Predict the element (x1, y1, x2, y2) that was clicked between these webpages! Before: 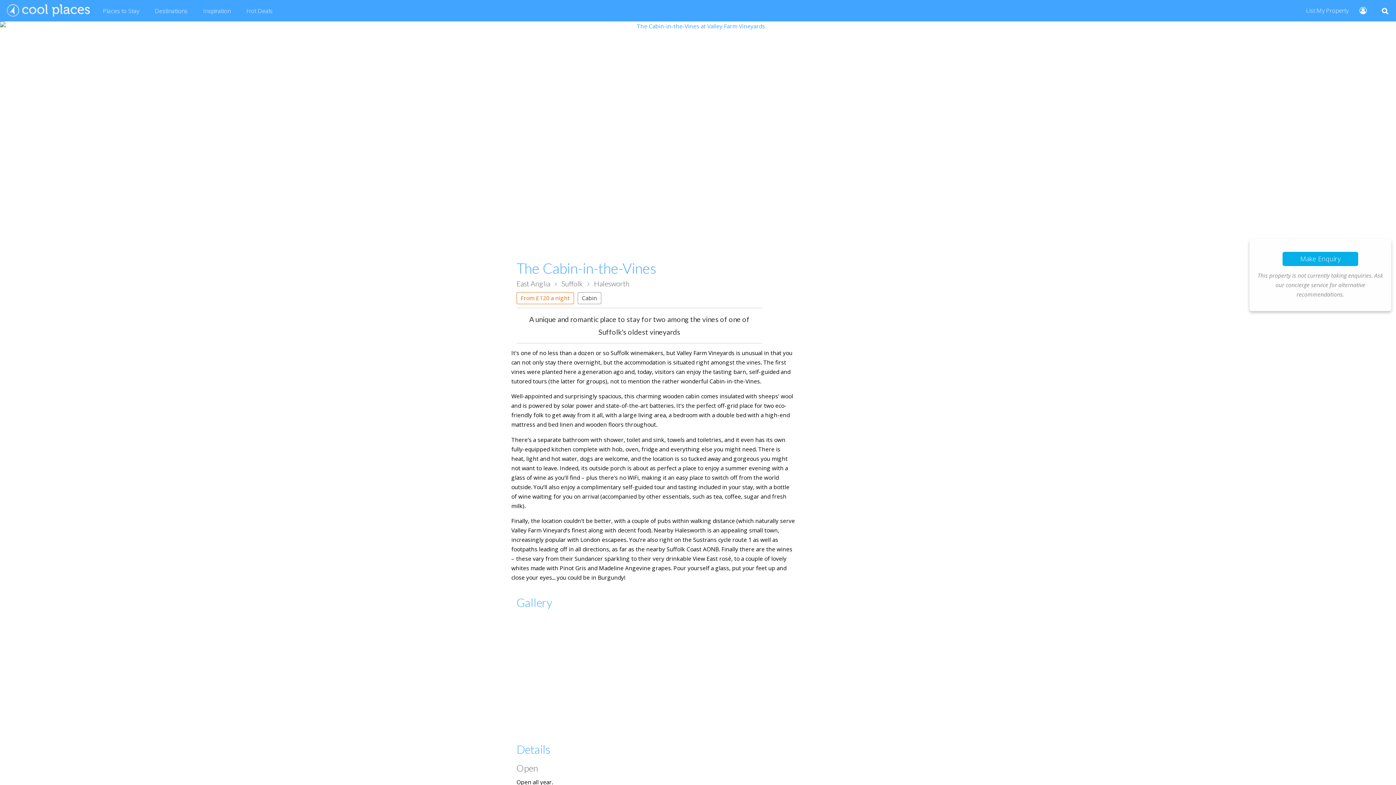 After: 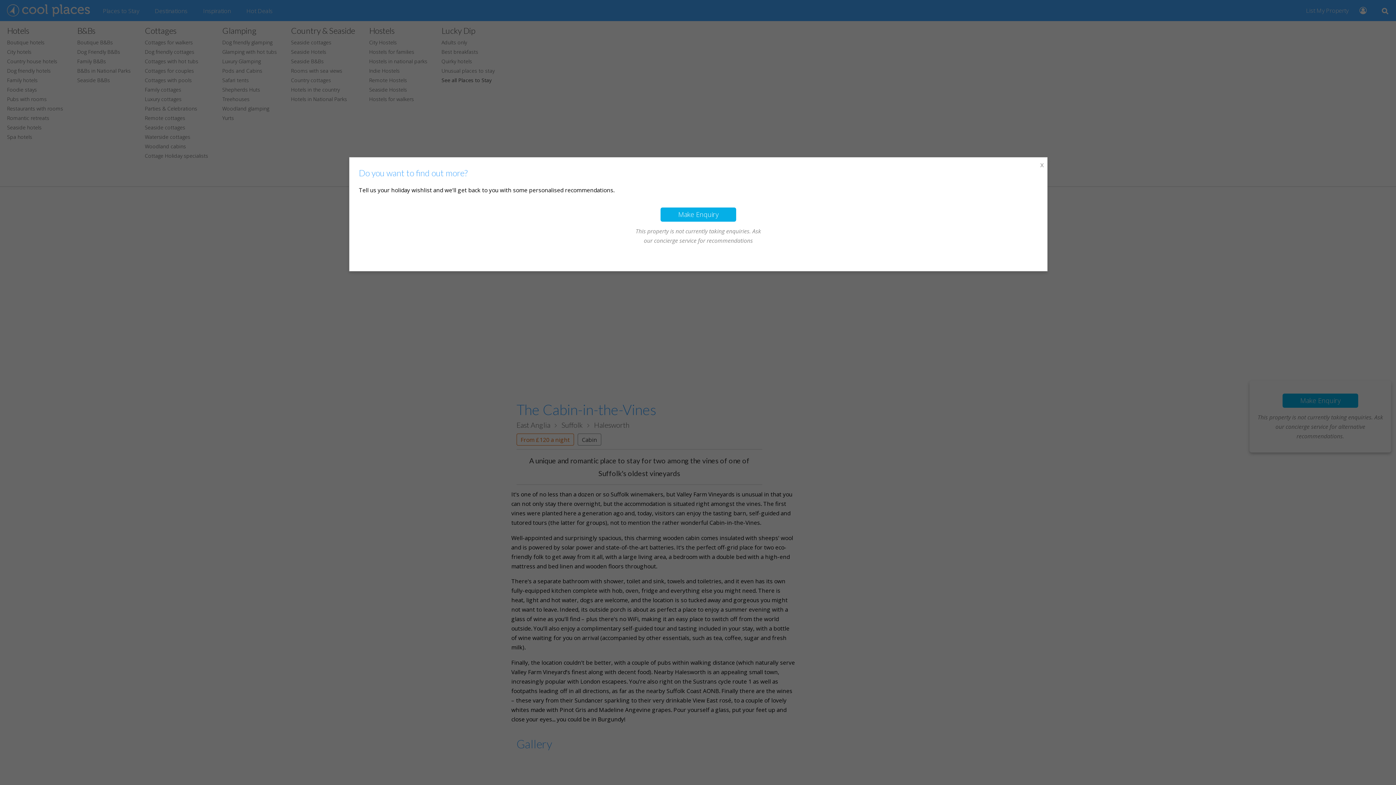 Action: bbox: (98, 2, 144, 19) label: Places to Stay